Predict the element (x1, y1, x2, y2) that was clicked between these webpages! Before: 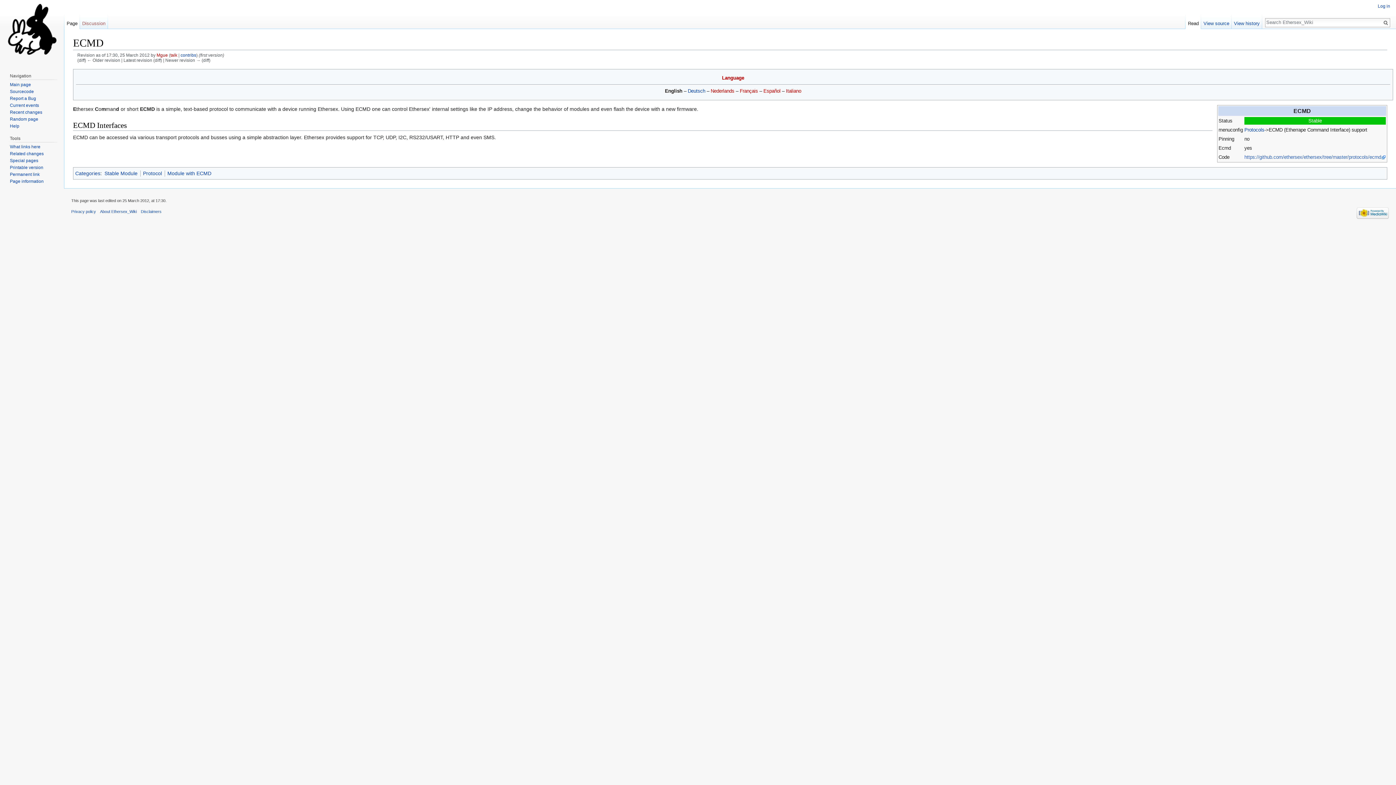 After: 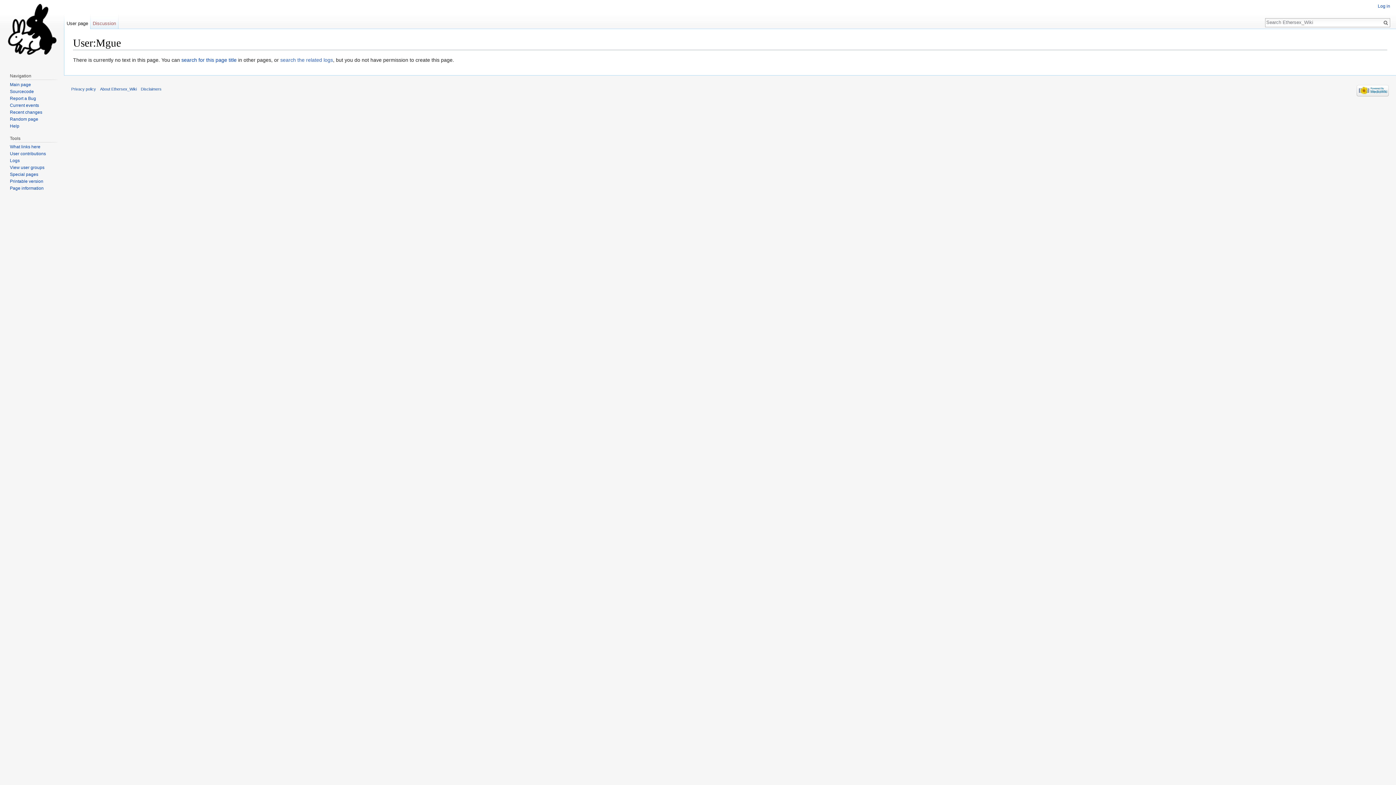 Action: label: Mgue bbox: (156, 52, 167, 57)